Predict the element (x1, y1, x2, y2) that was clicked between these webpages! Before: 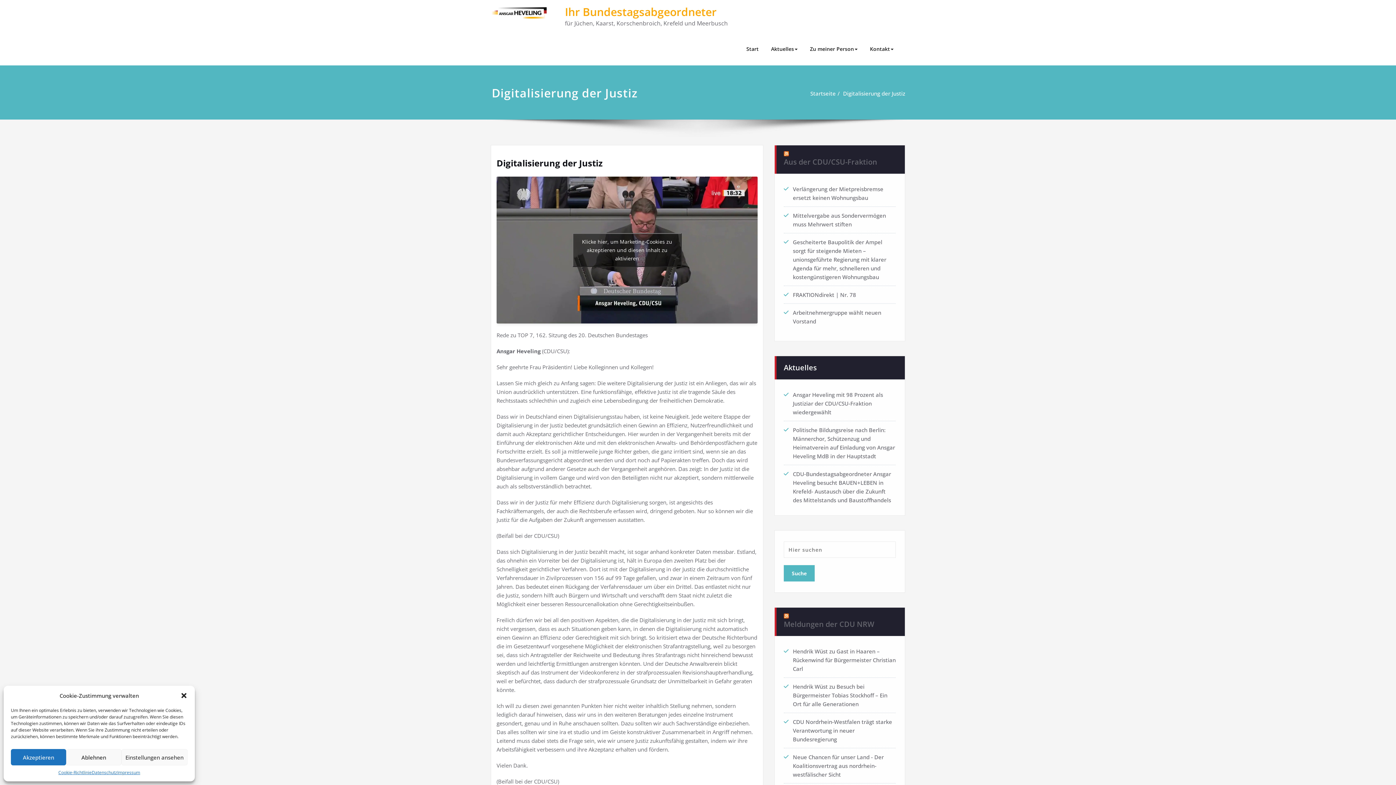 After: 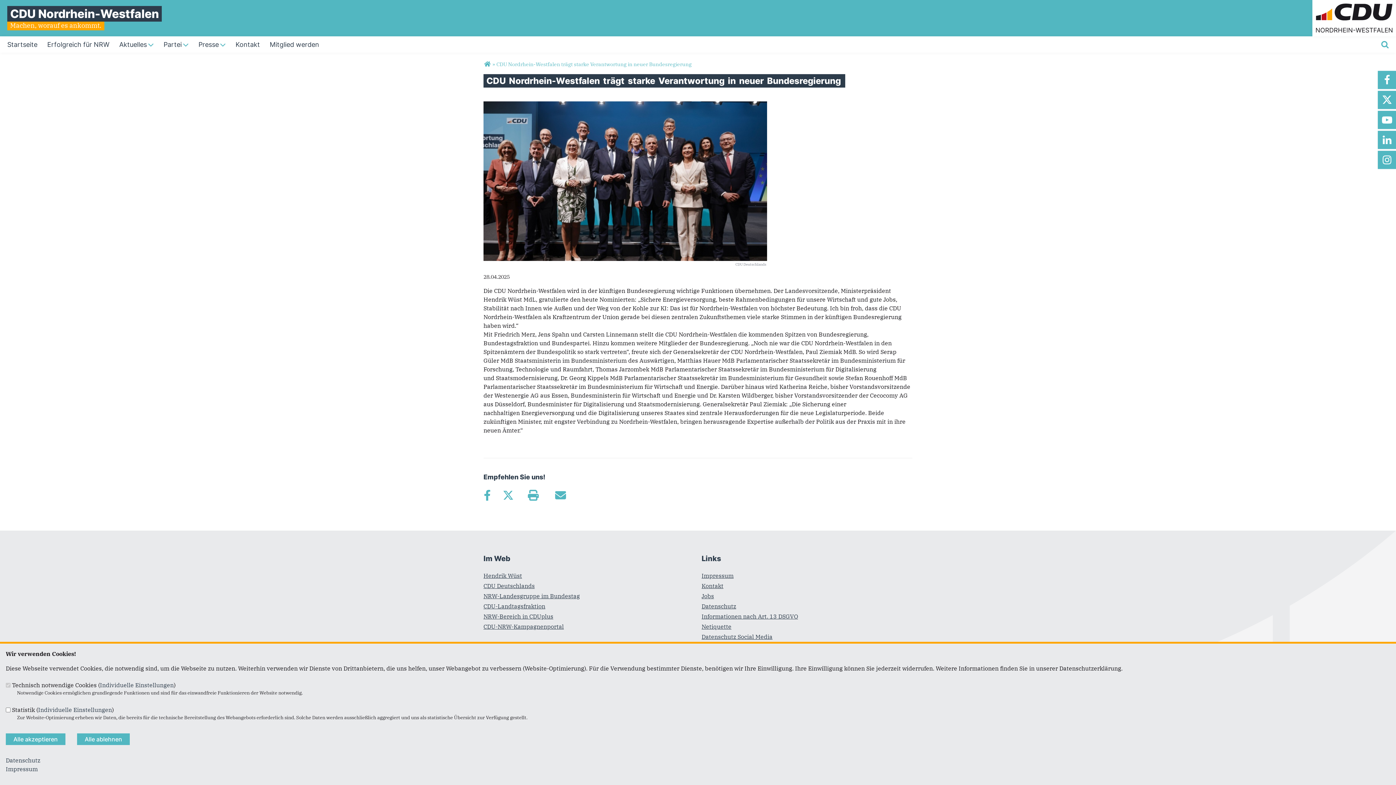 Action: bbox: (793, 718, 892, 743) label: CDU Nordrhein-Westfalen trägt starke Verantwortung in neuer Bundesregierung